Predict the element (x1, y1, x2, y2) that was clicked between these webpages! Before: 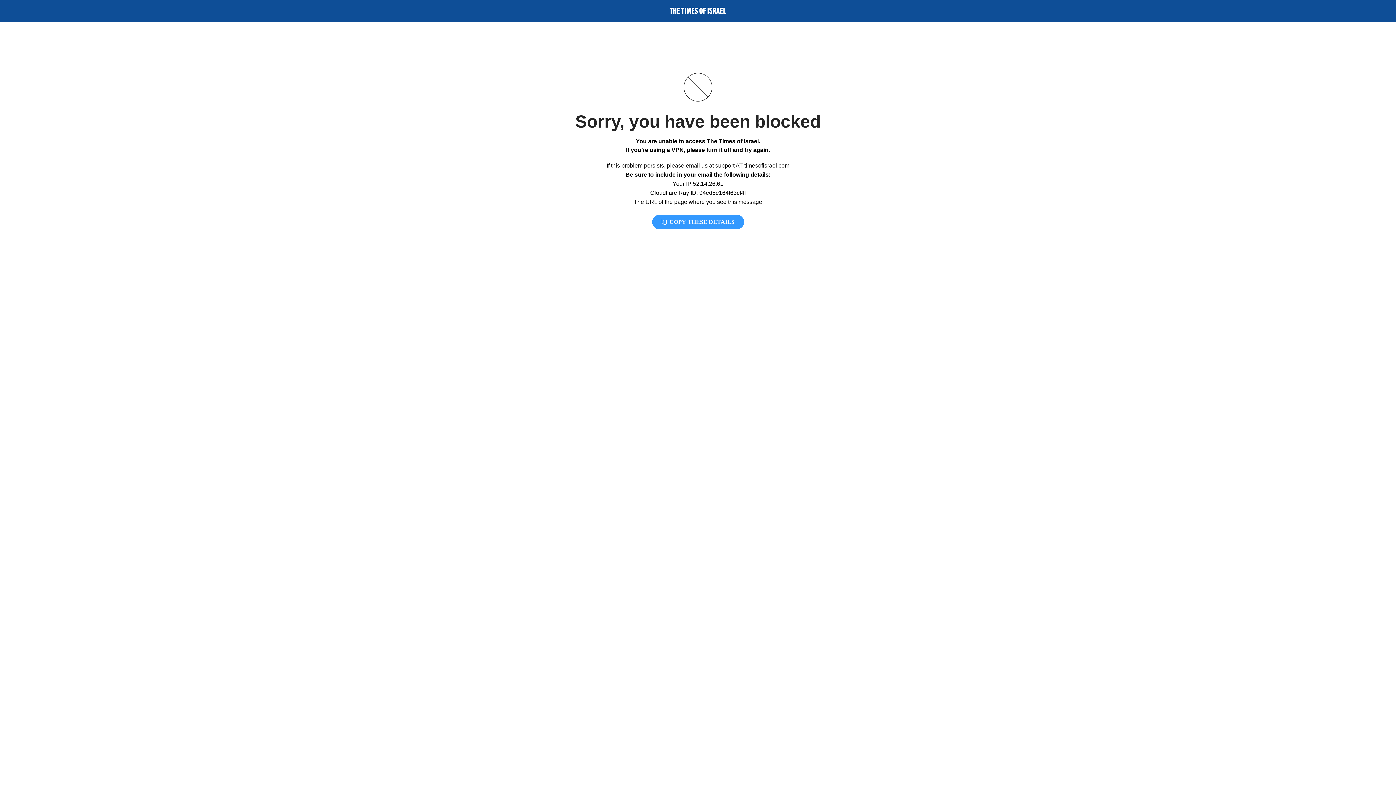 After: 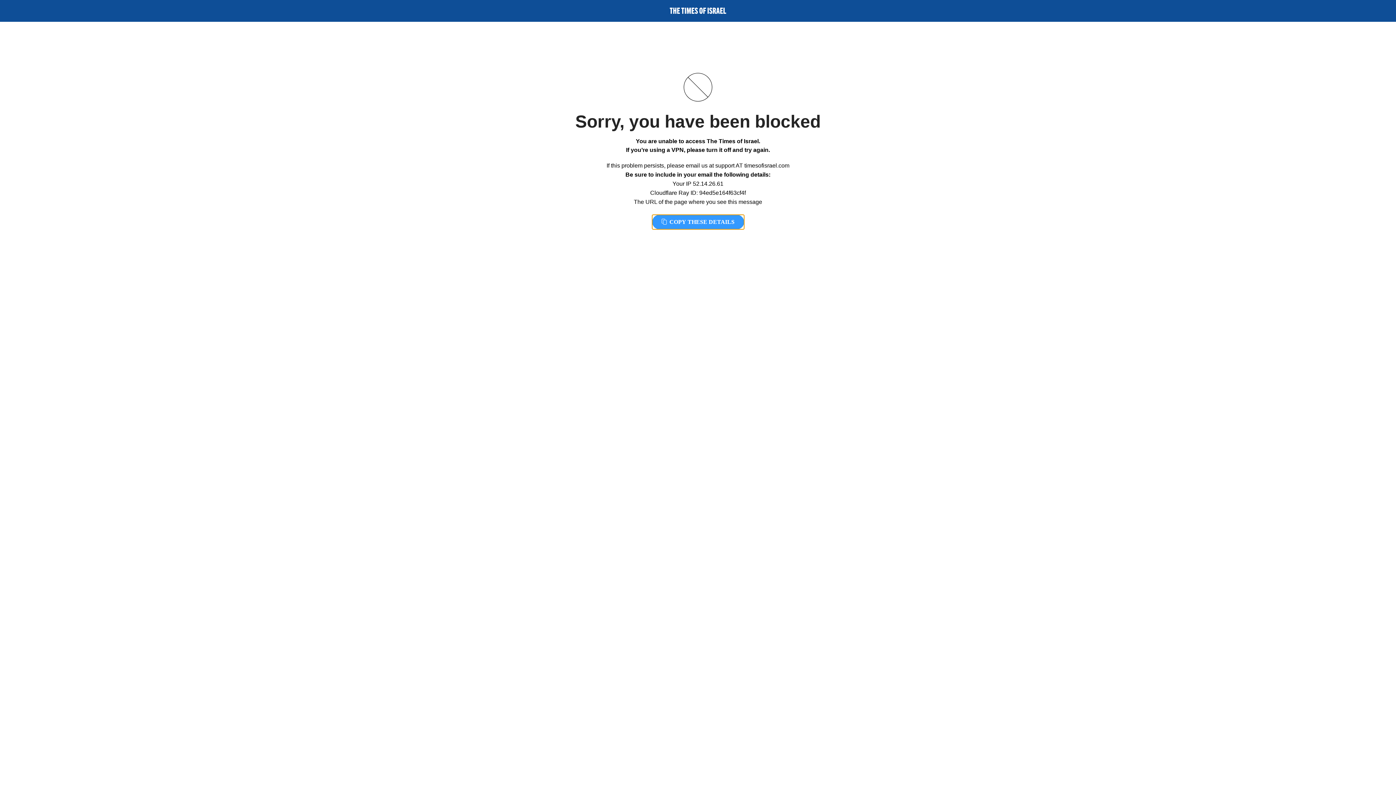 Action: bbox: (652, 214, 744, 229) label:  COPY THESE DETAILS